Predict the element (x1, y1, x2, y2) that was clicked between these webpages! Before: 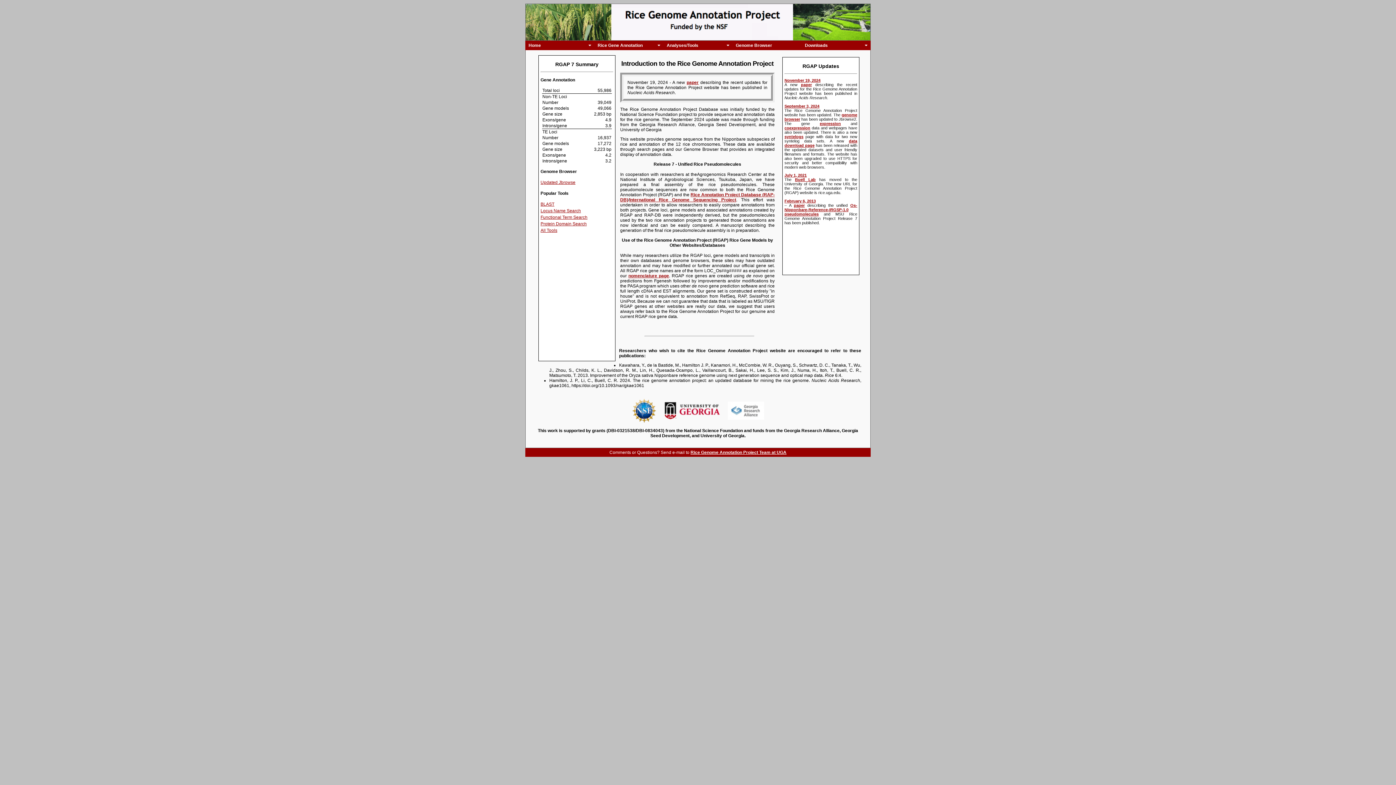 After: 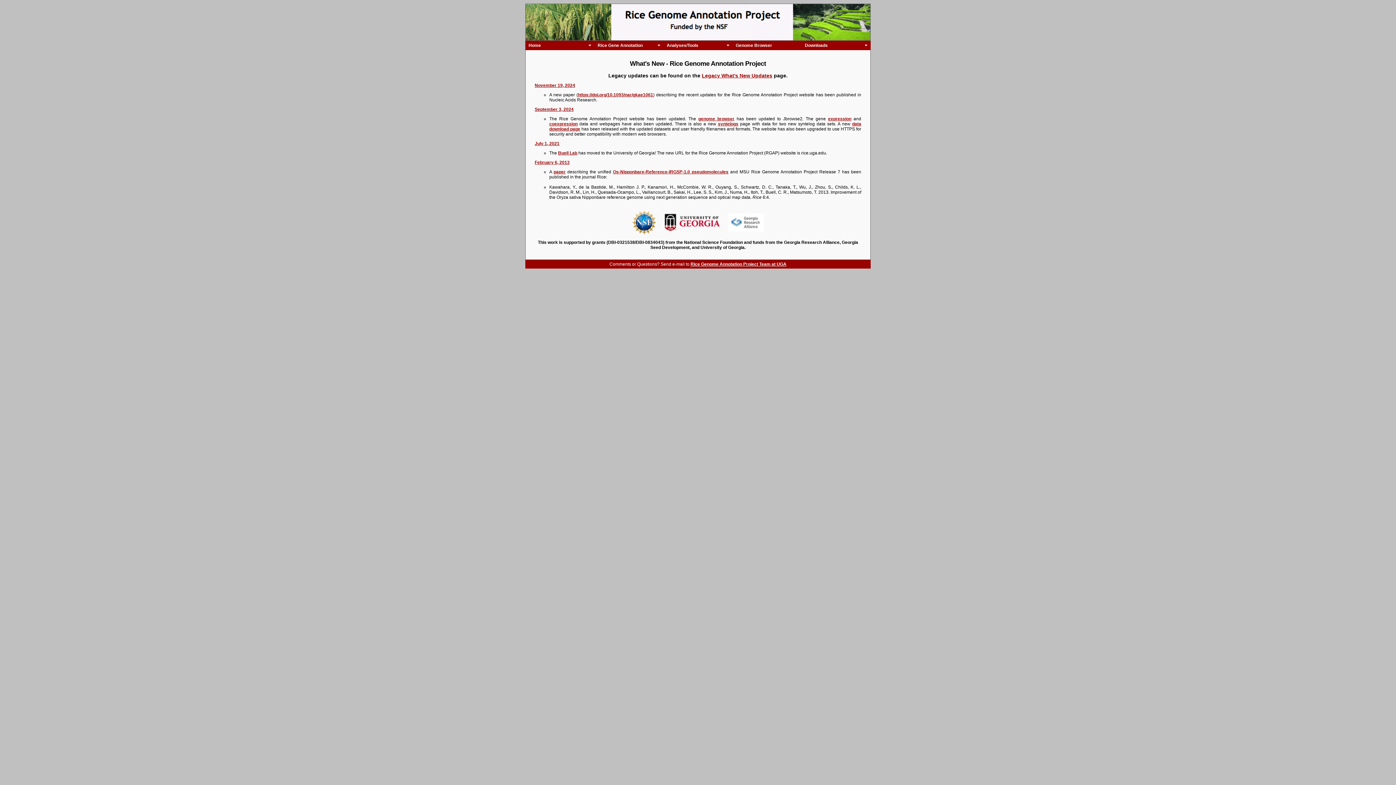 Action: bbox: (784, 78, 820, 82) label: November 19, 2024